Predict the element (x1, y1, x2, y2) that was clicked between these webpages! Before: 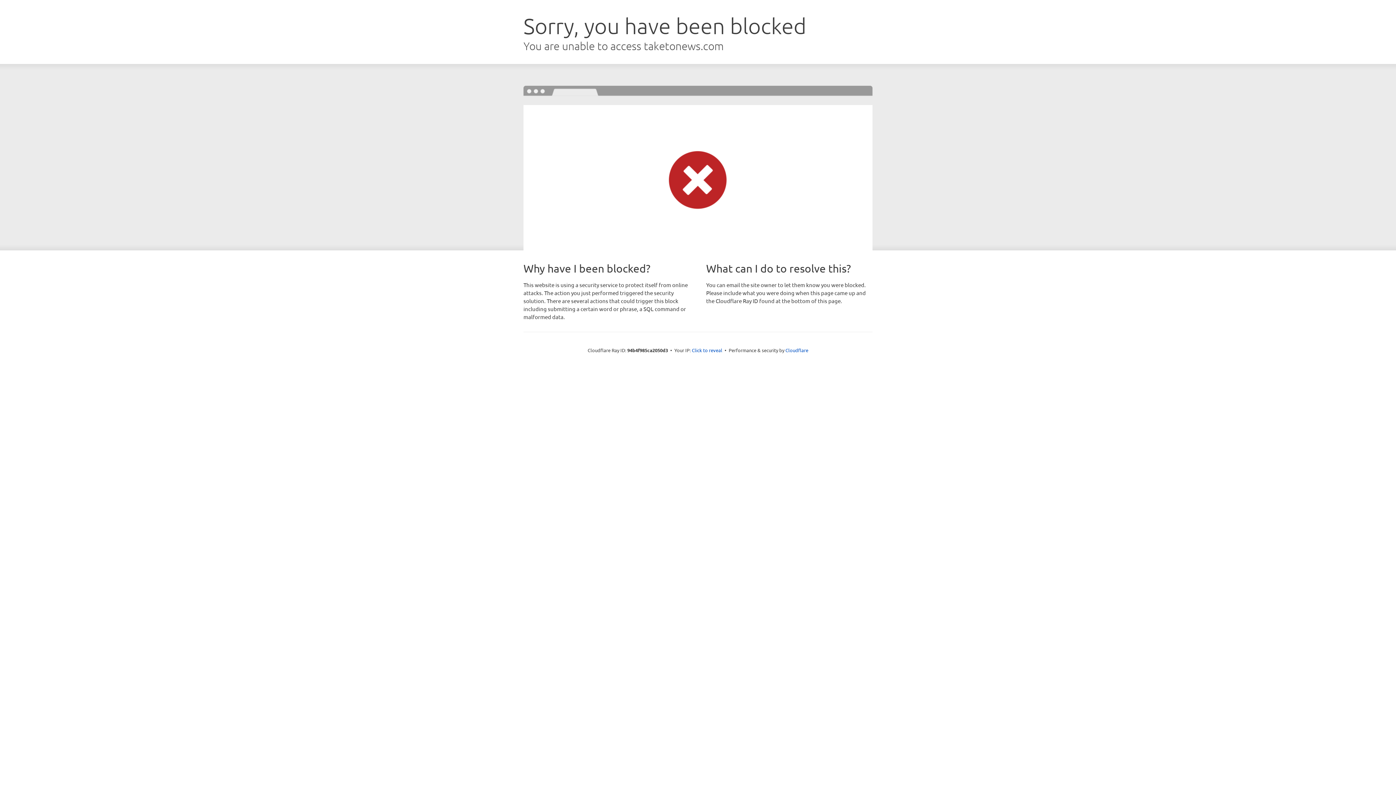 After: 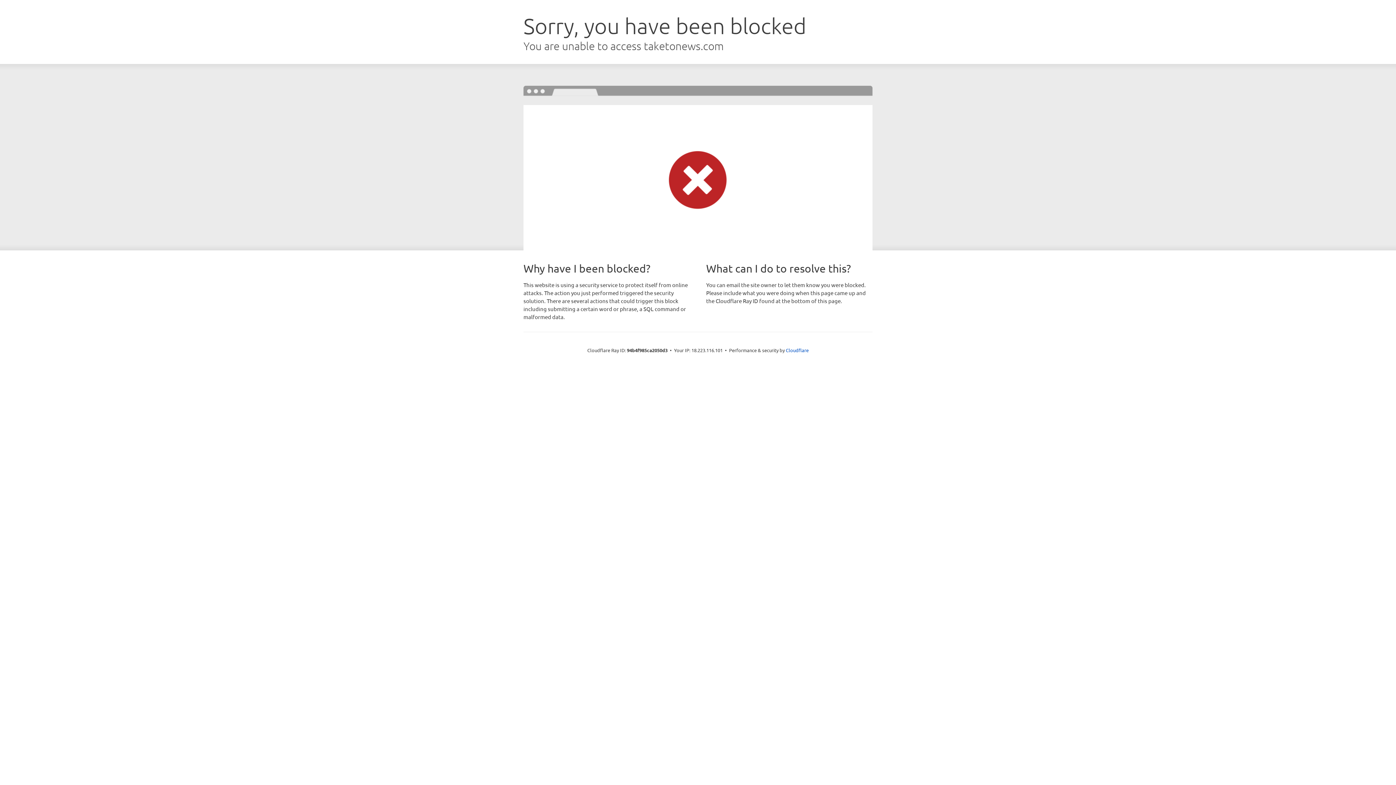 Action: bbox: (692, 346, 722, 353) label: Click to reveal